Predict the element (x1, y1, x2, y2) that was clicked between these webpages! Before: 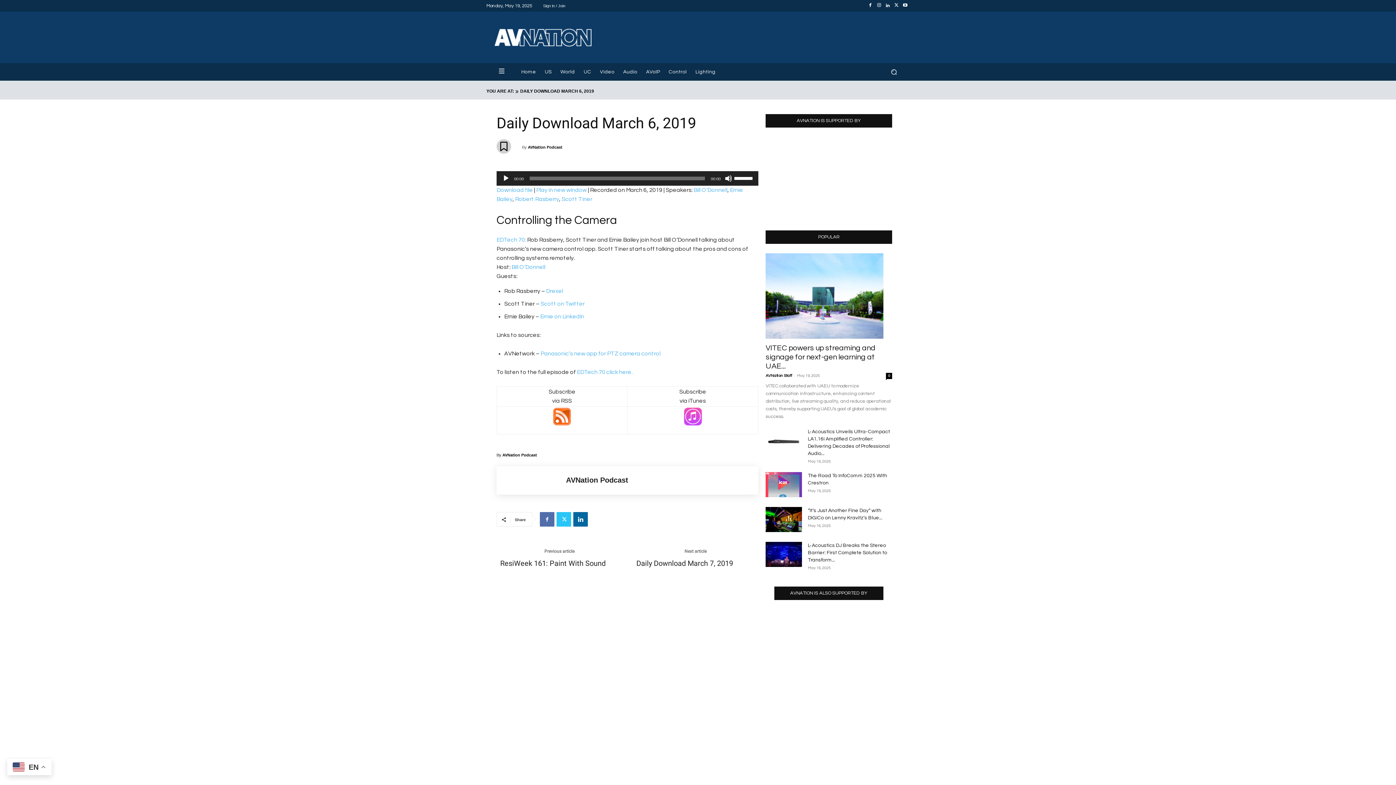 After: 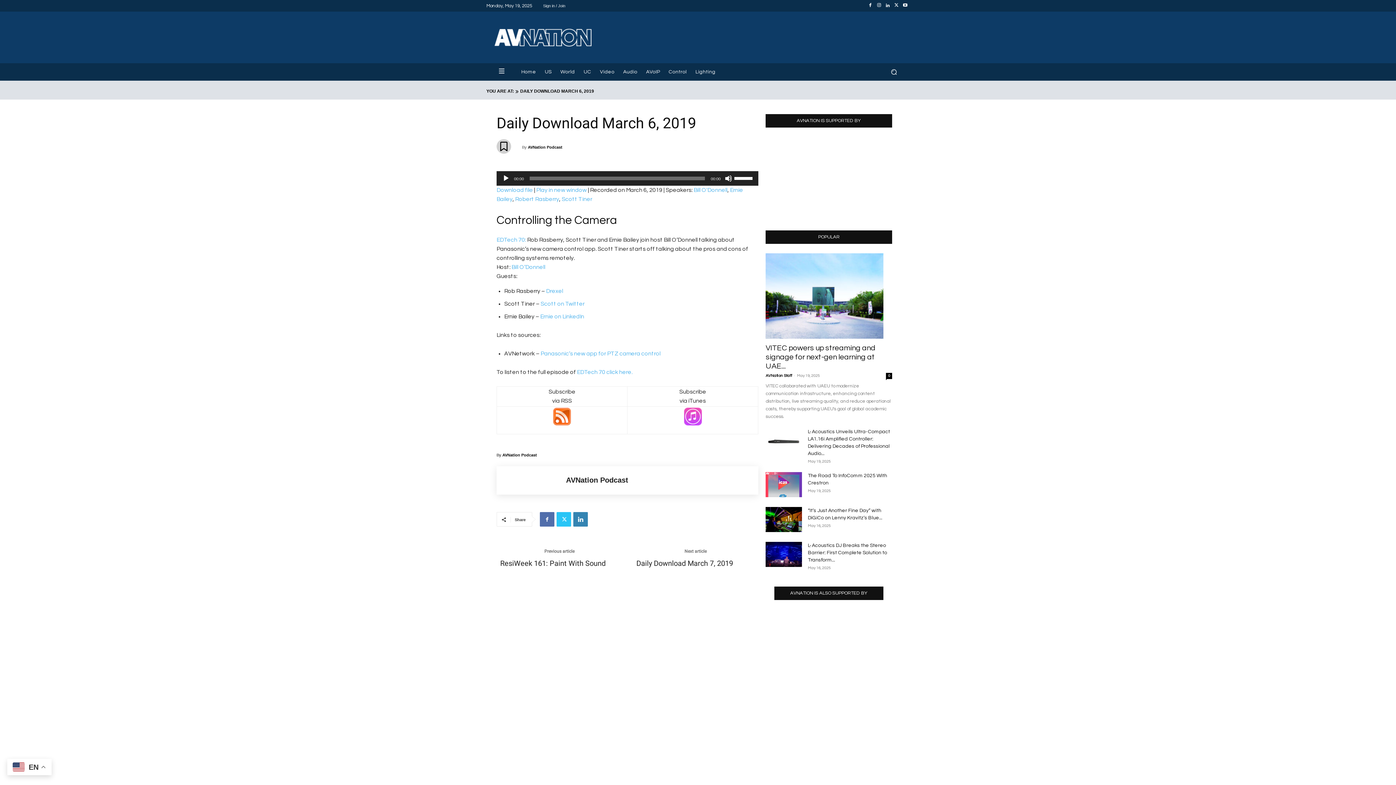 Action: bbox: (573, 512, 588, 527)